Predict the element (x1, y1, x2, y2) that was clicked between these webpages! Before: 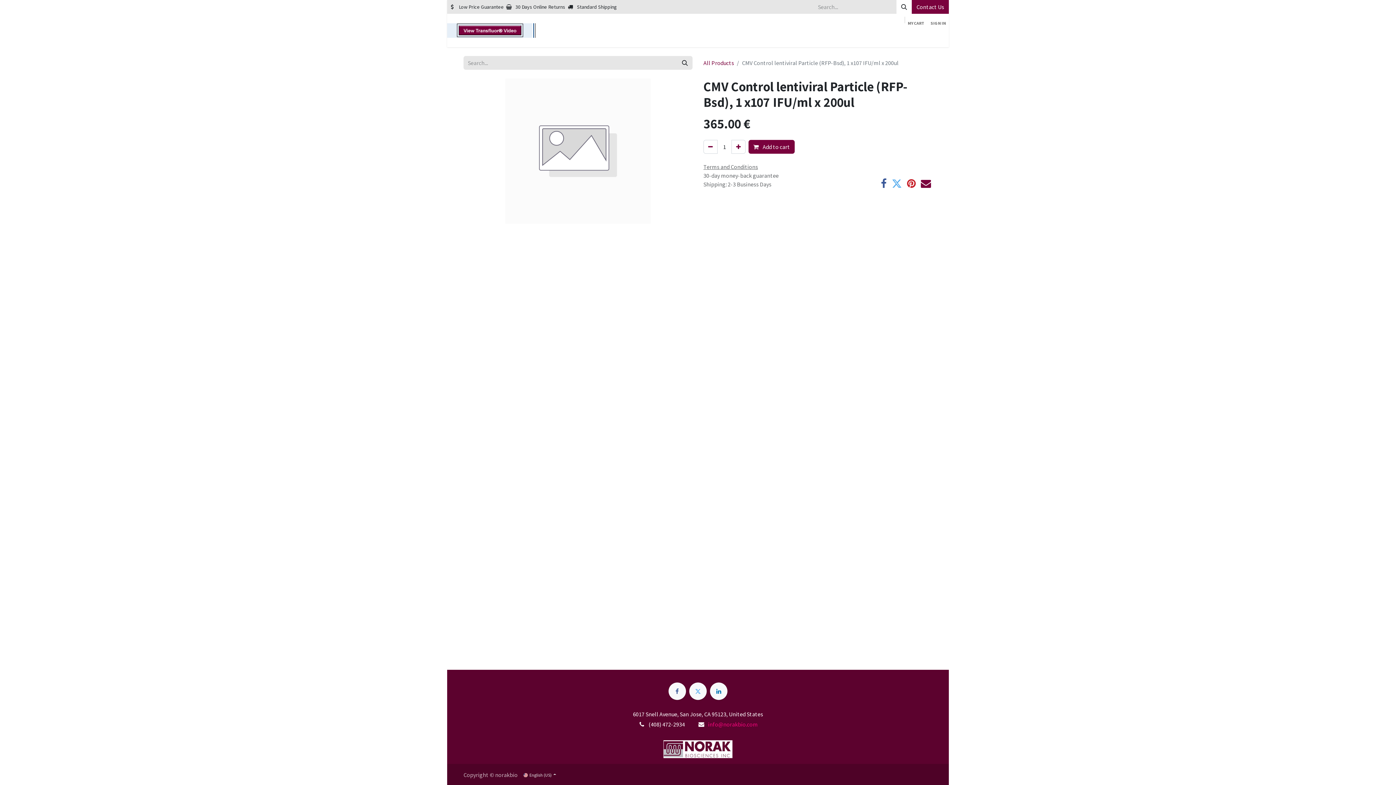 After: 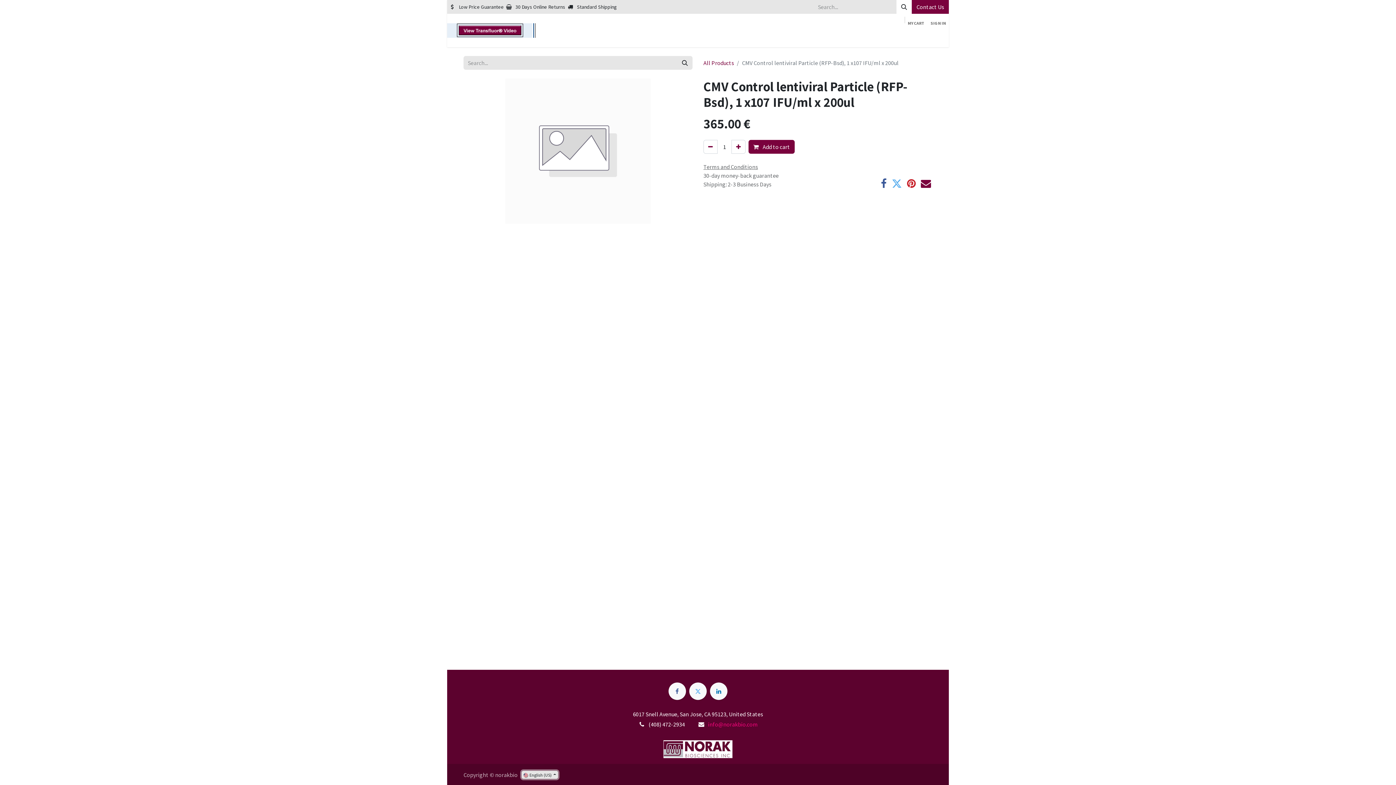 Action: bbox: (521, 771, 558, 779) label:  English (US) 